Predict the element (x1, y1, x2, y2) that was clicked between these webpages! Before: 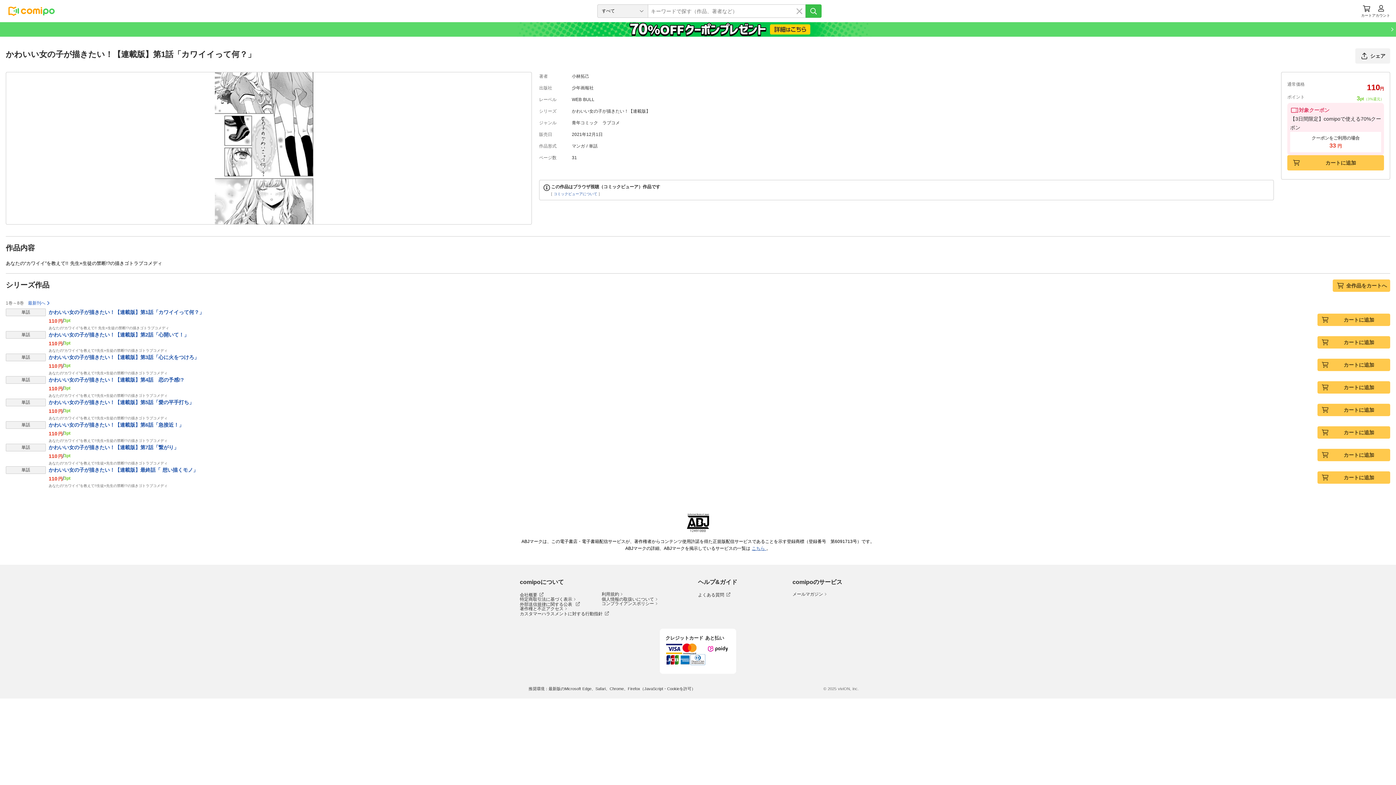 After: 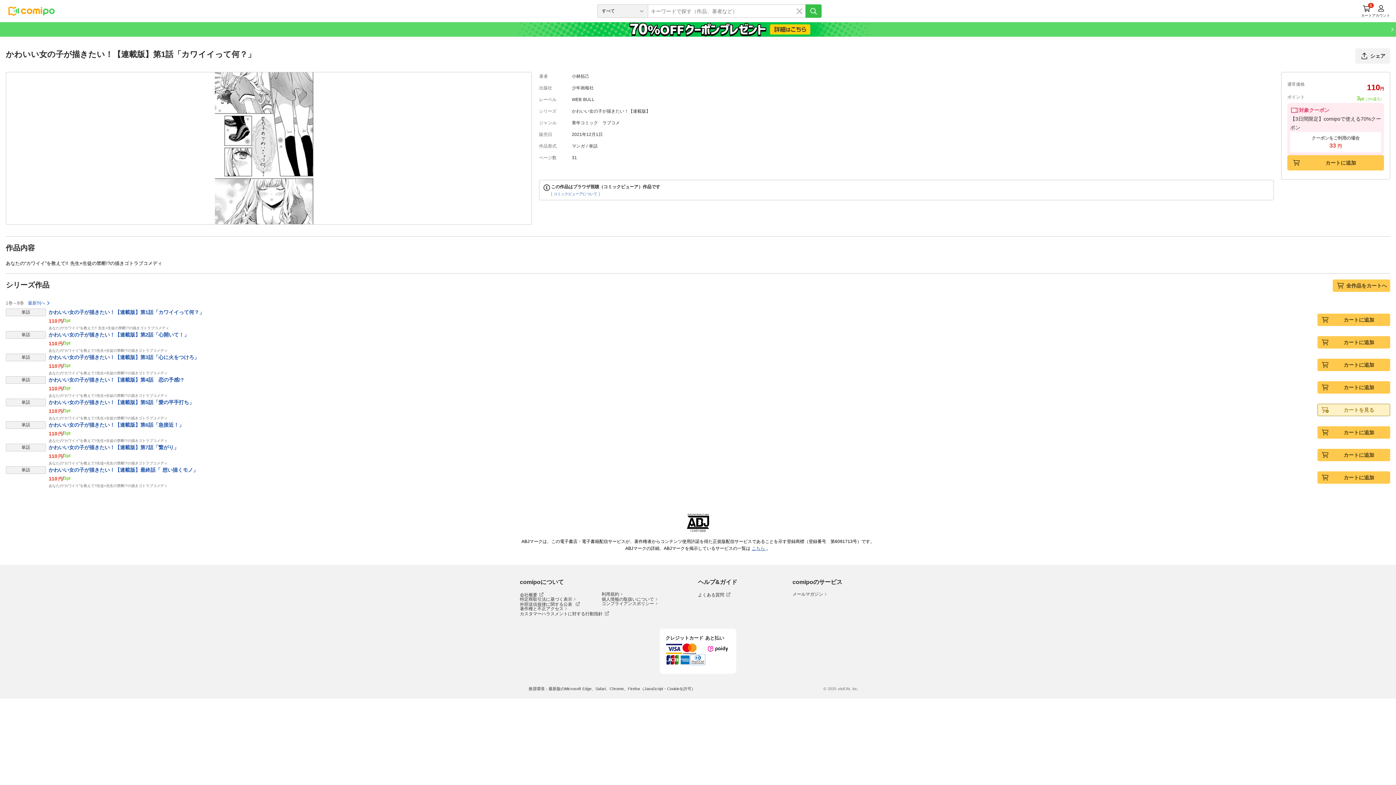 Action: label: カートに追加 bbox: (1317, 404, 1390, 416)